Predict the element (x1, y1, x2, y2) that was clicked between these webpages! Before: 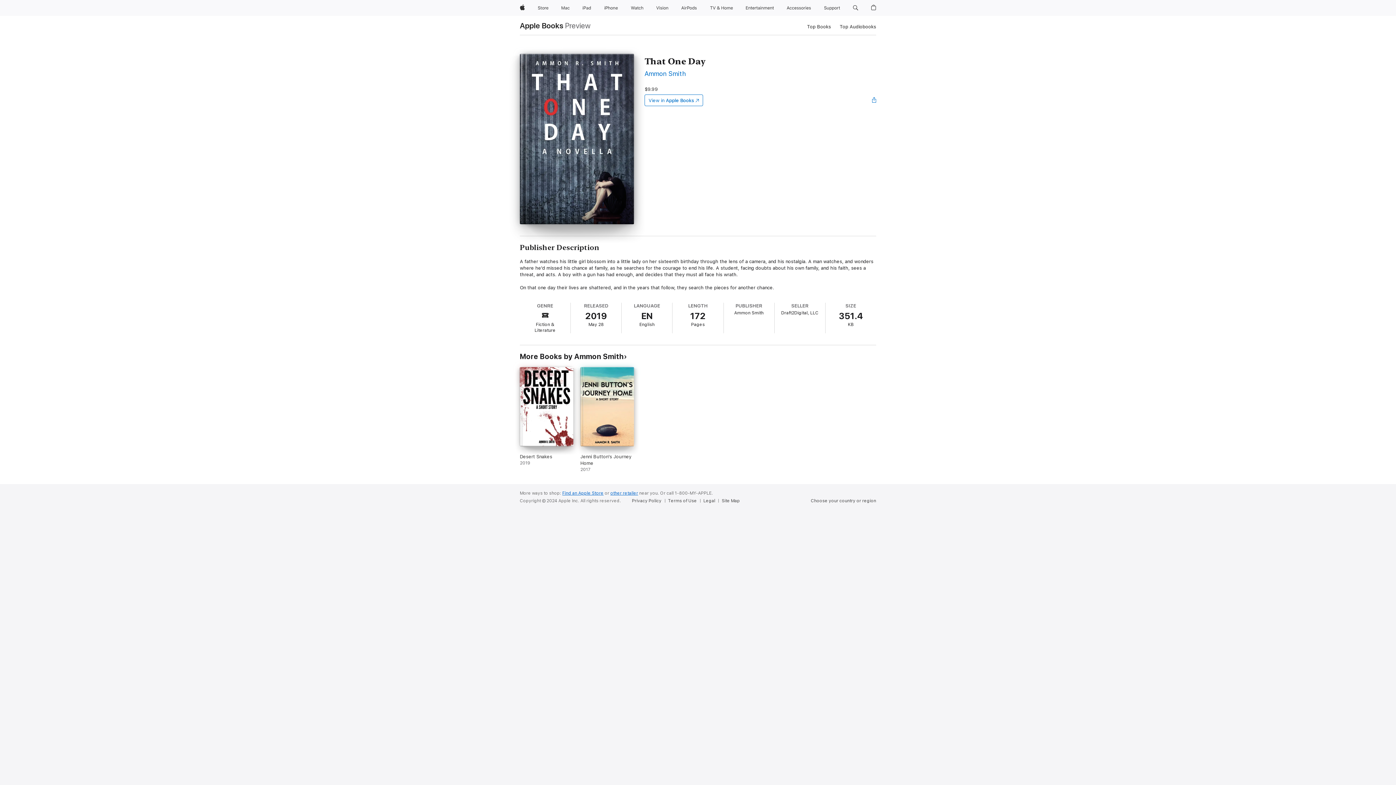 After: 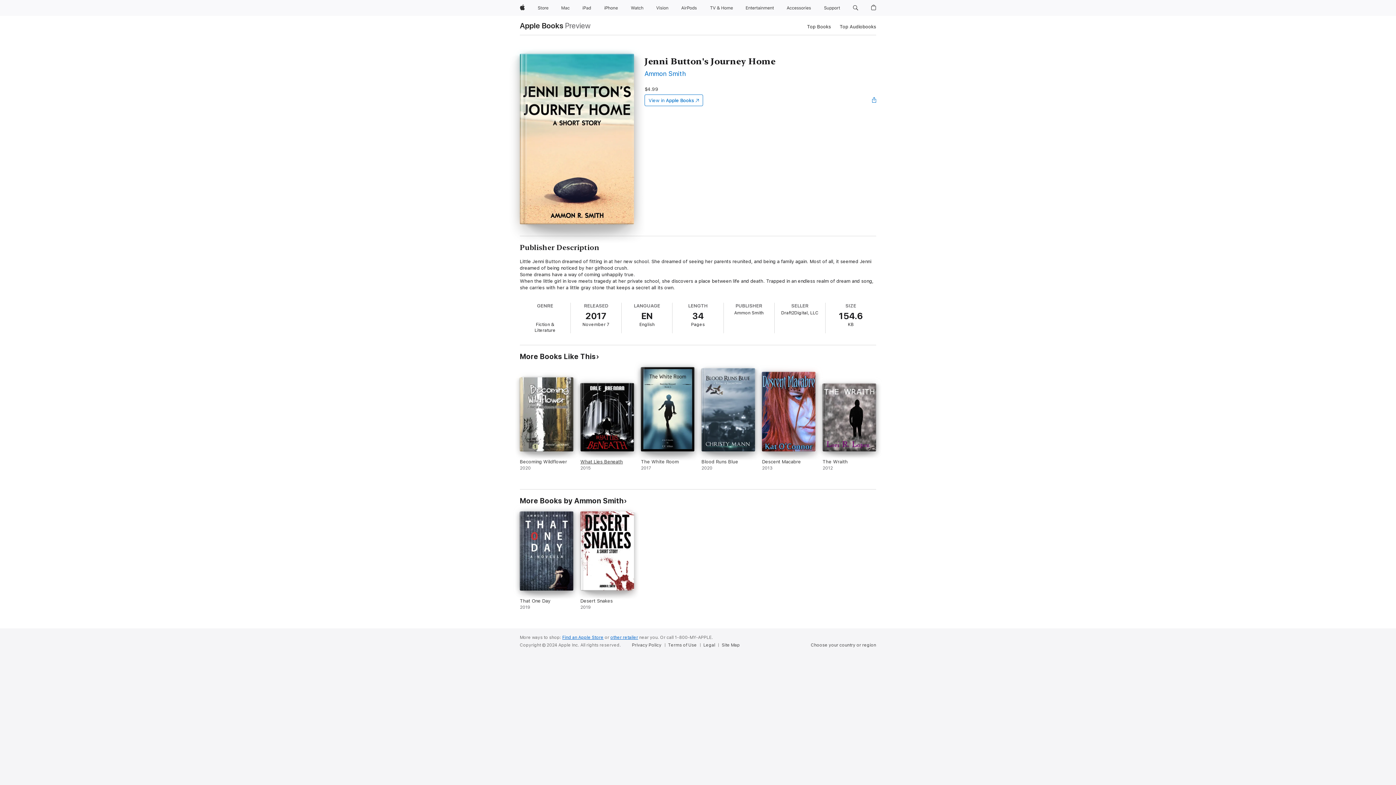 Action: bbox: (580, 367, 634, 472) label: Jenni Button's Journey Home. 2017.